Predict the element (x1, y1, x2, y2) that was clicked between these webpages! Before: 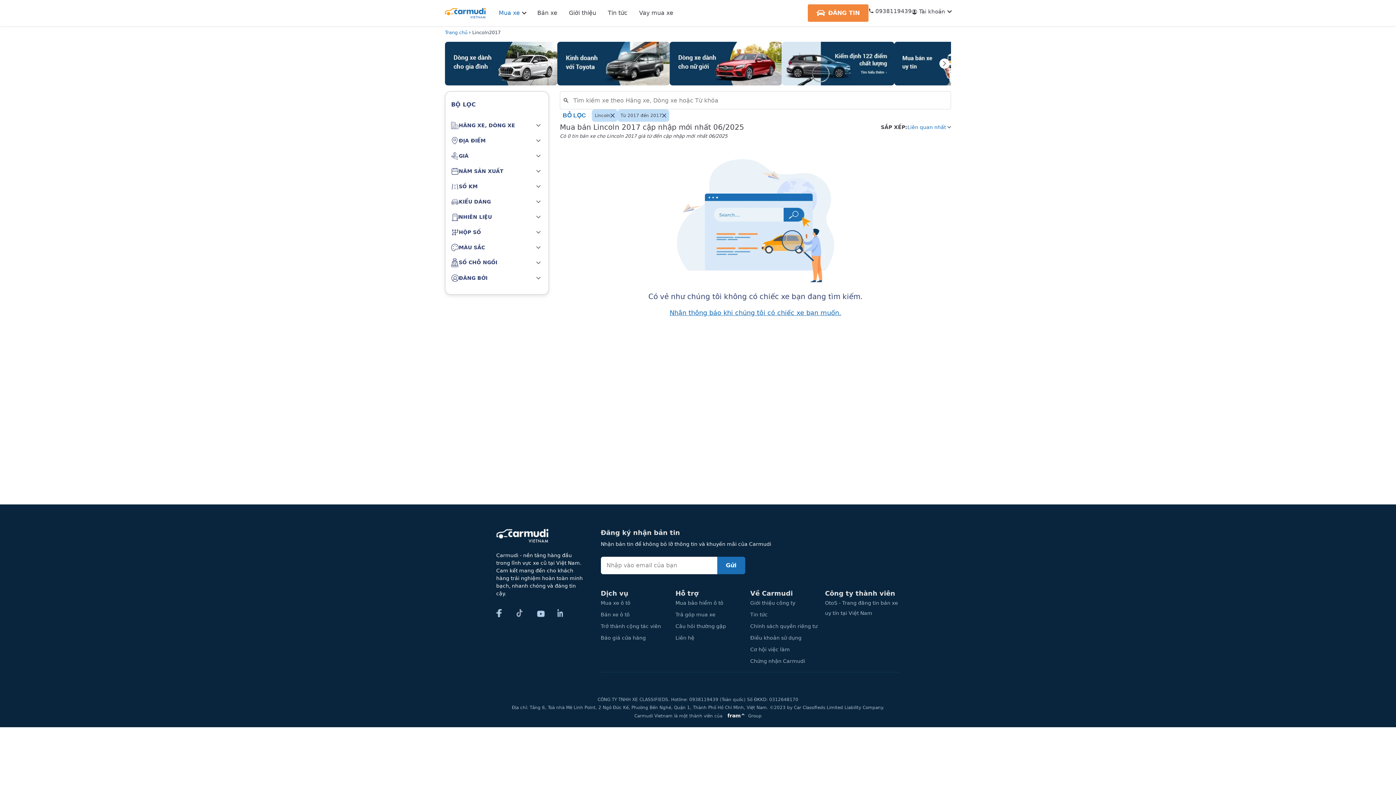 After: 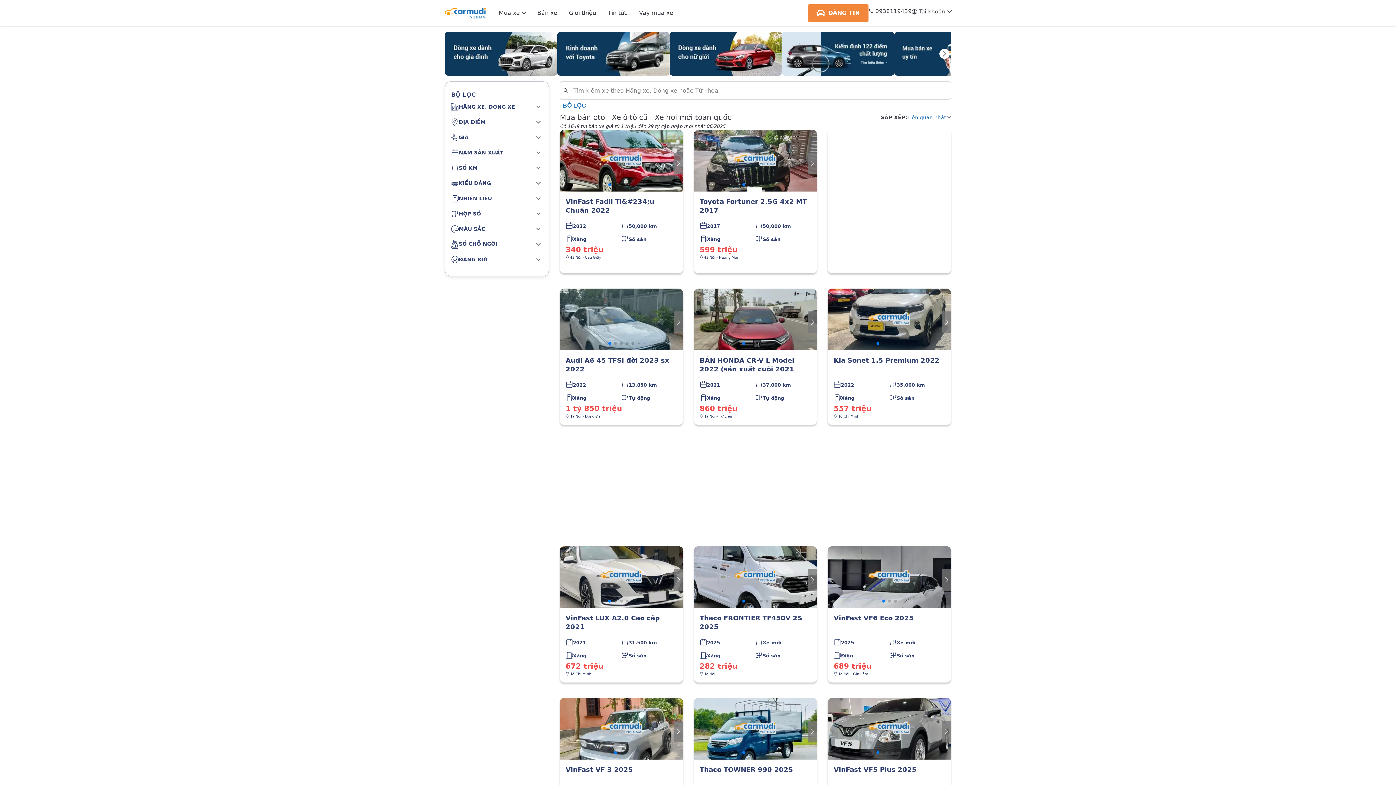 Action: bbox: (445, 2, 467, 9) label: Trang chủ